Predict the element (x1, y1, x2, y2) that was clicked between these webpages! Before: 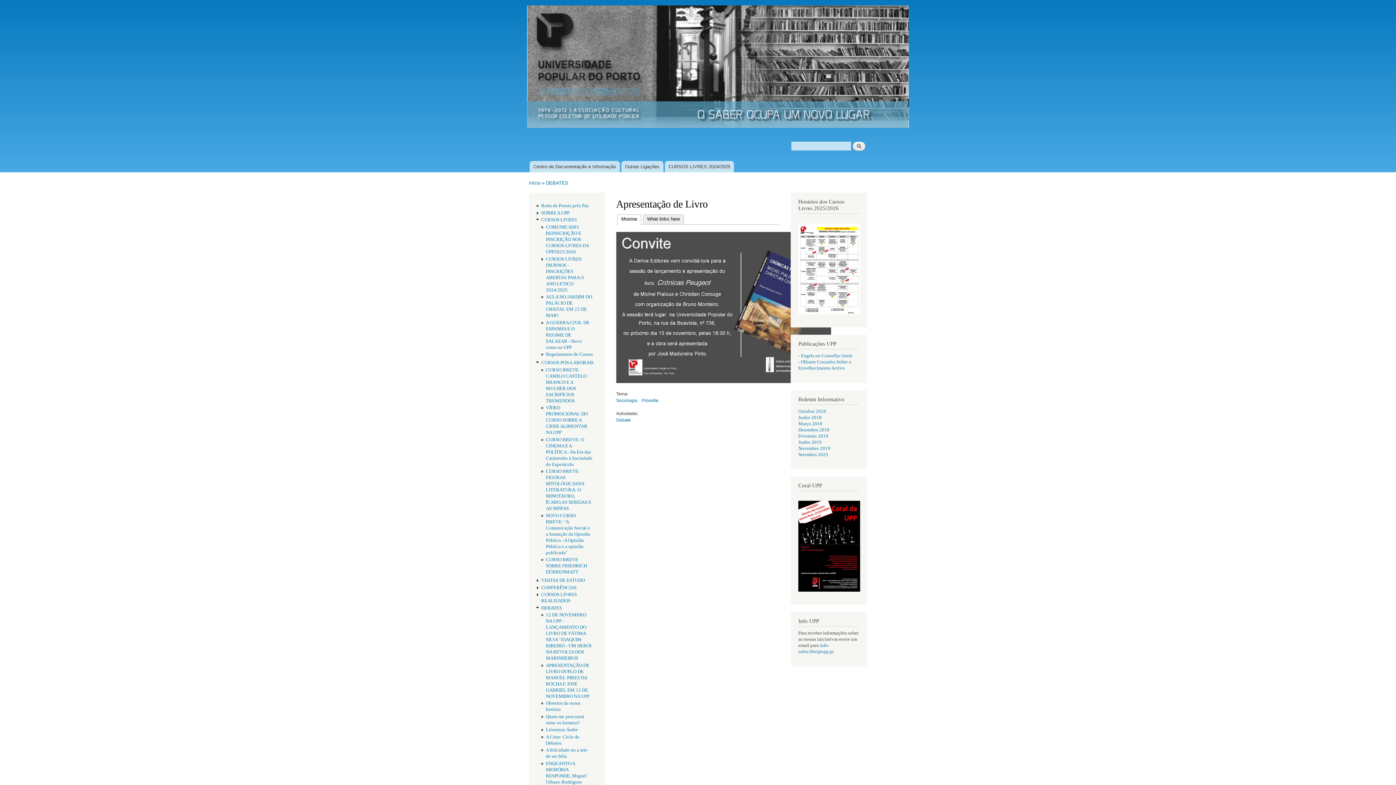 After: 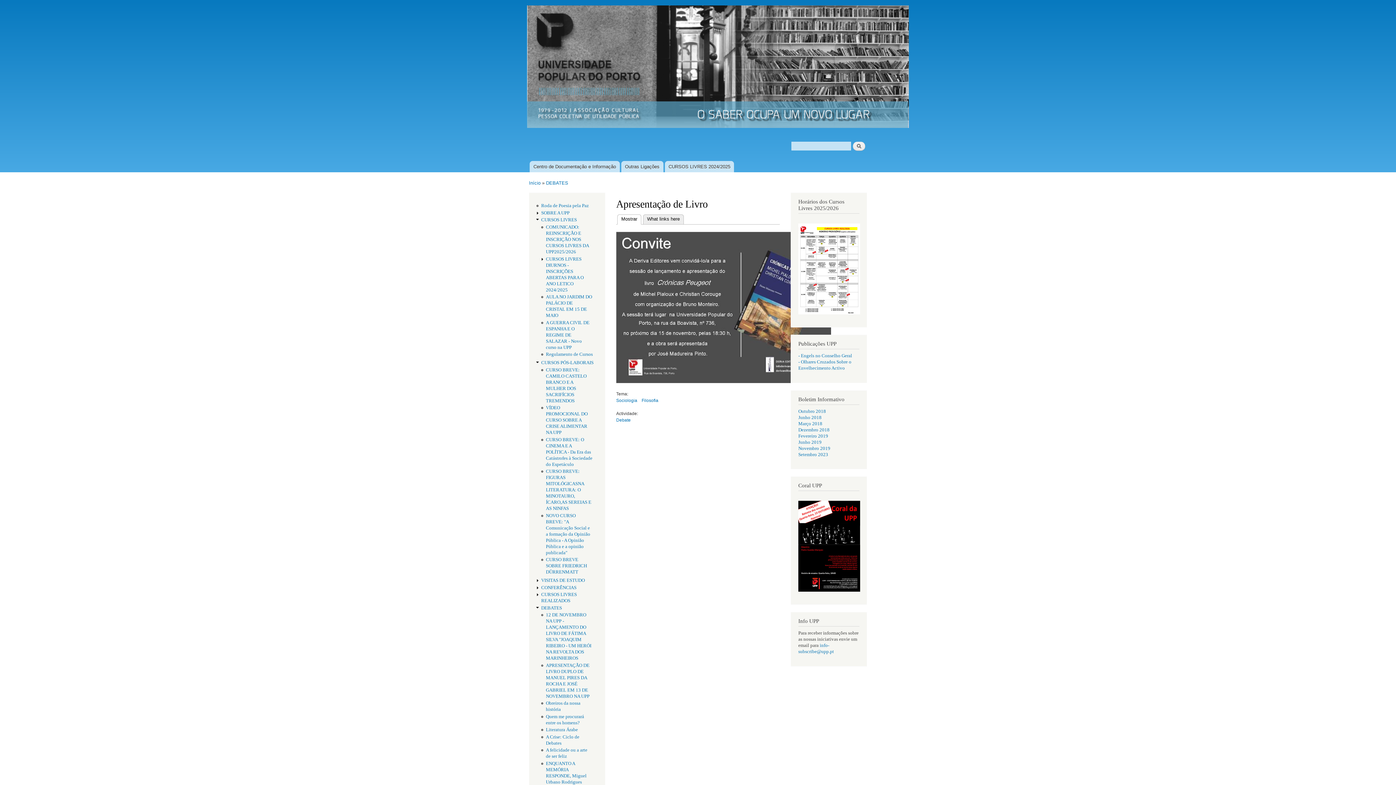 Action: label: Mostrar
(separador ativo) bbox: (617, 214, 641, 224)